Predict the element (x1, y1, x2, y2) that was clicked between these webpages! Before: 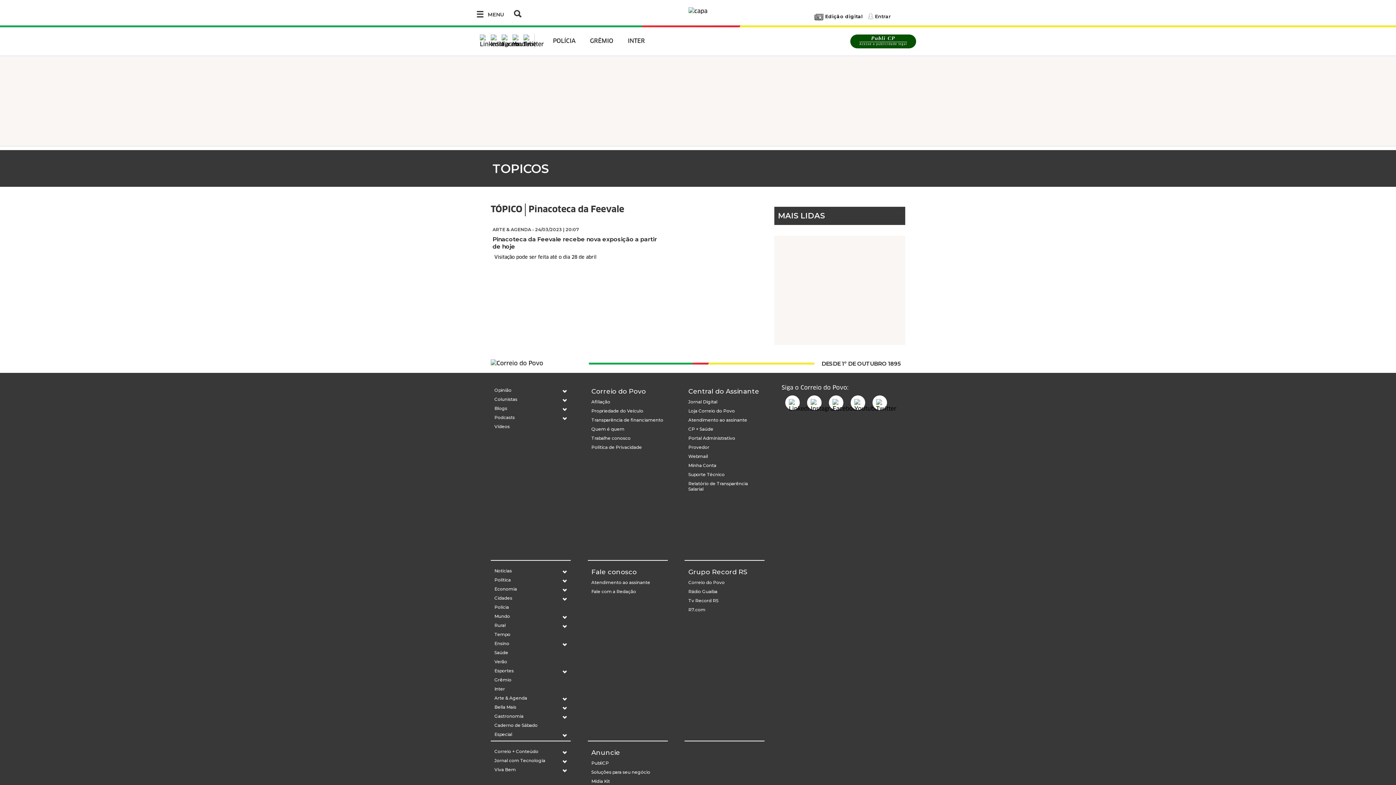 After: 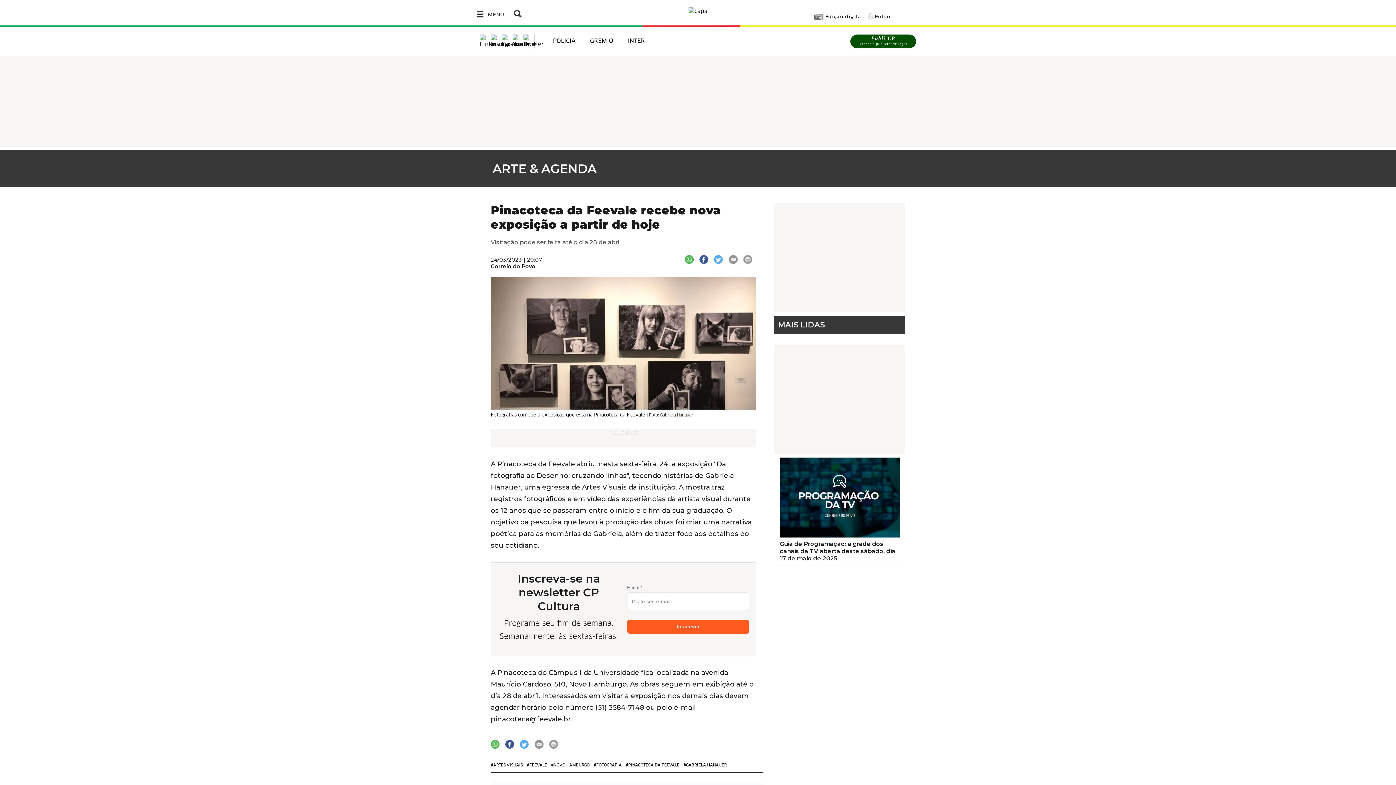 Action: label: Visitação pode ser feita até o dia 28 de abril bbox: (494, 254, 596, 260)